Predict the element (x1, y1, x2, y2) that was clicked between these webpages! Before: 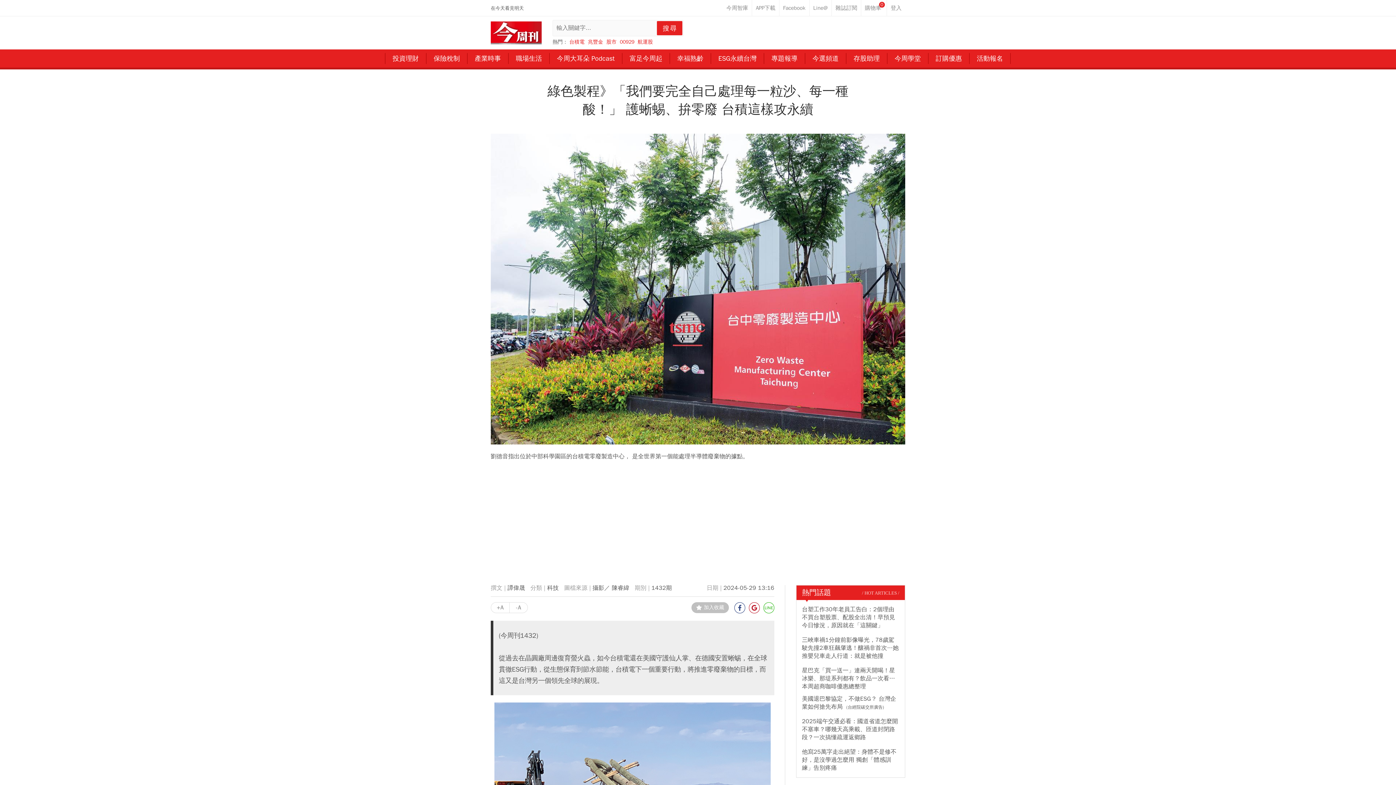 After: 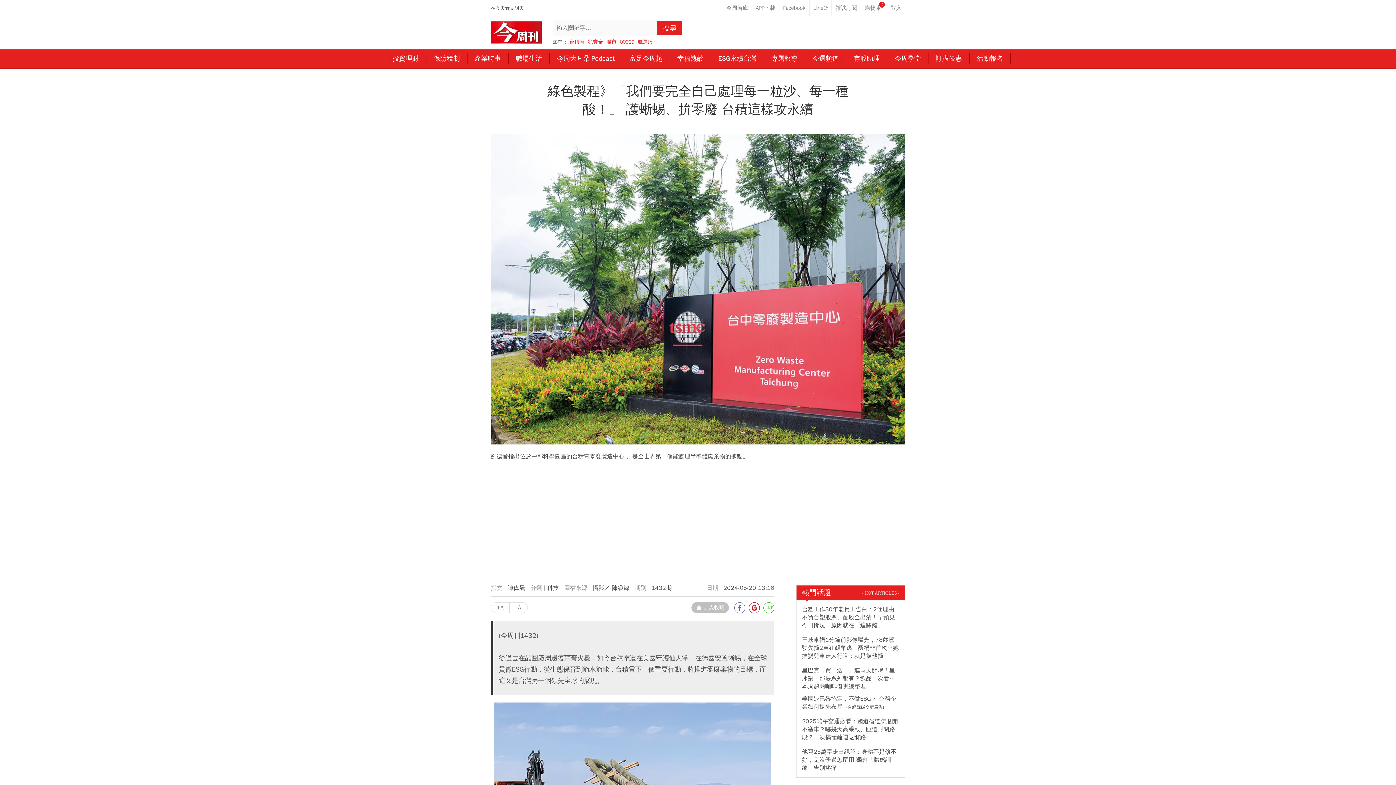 Action: bbox: (734, 602, 745, 613)